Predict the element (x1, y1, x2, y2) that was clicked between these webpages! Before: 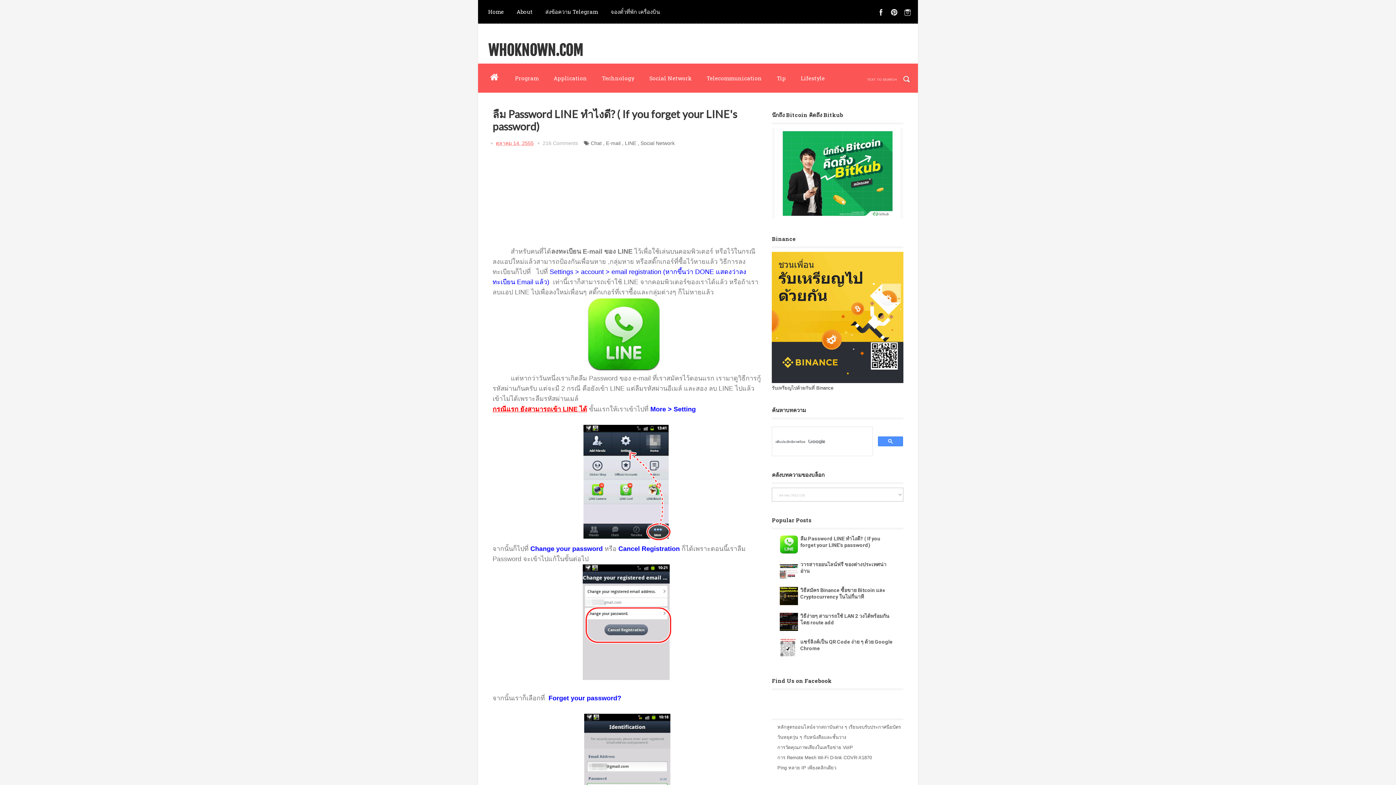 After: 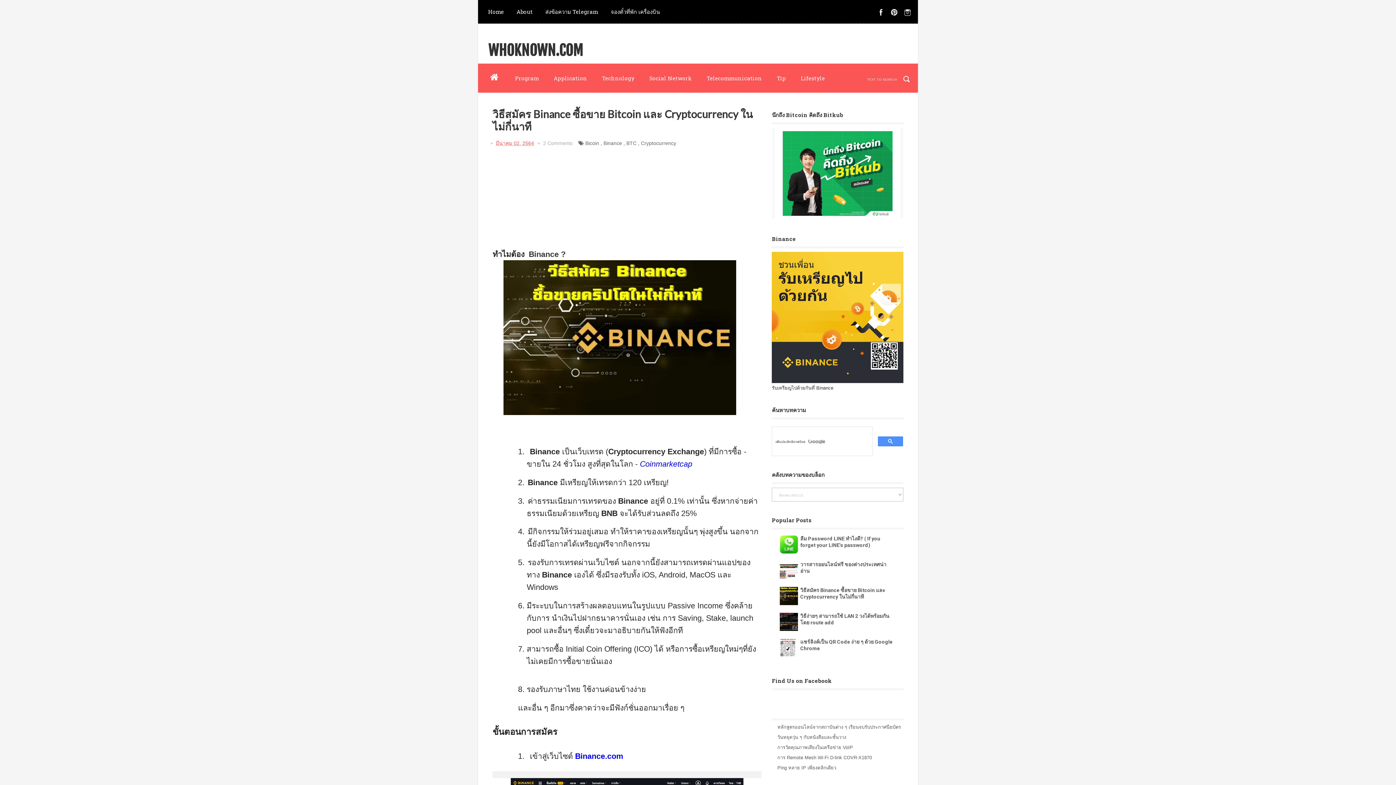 Action: bbox: (800, 587, 885, 600) label: วิธีสมัคร Binance ซื้อขาย Bitcoin และ Cryptocurrency ในไม่กี่นาที